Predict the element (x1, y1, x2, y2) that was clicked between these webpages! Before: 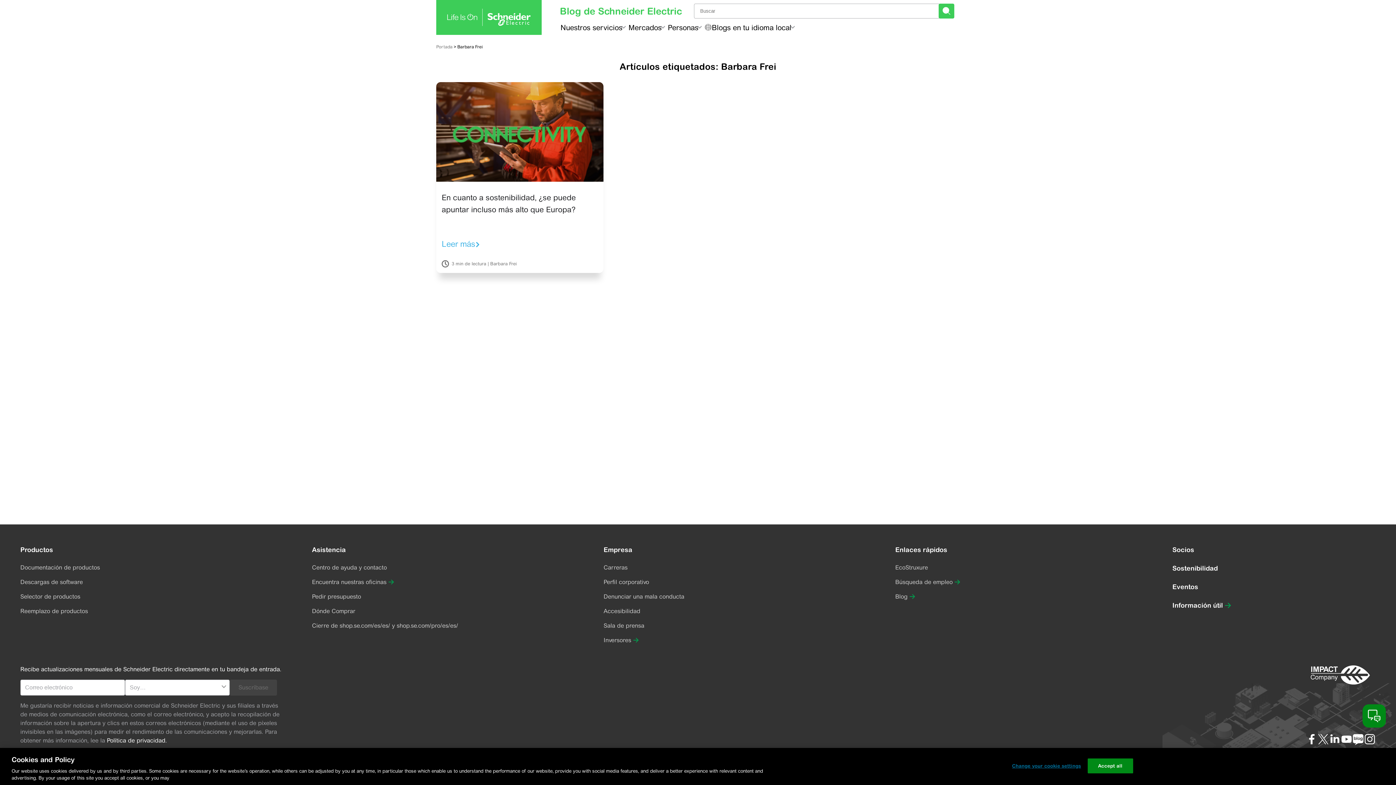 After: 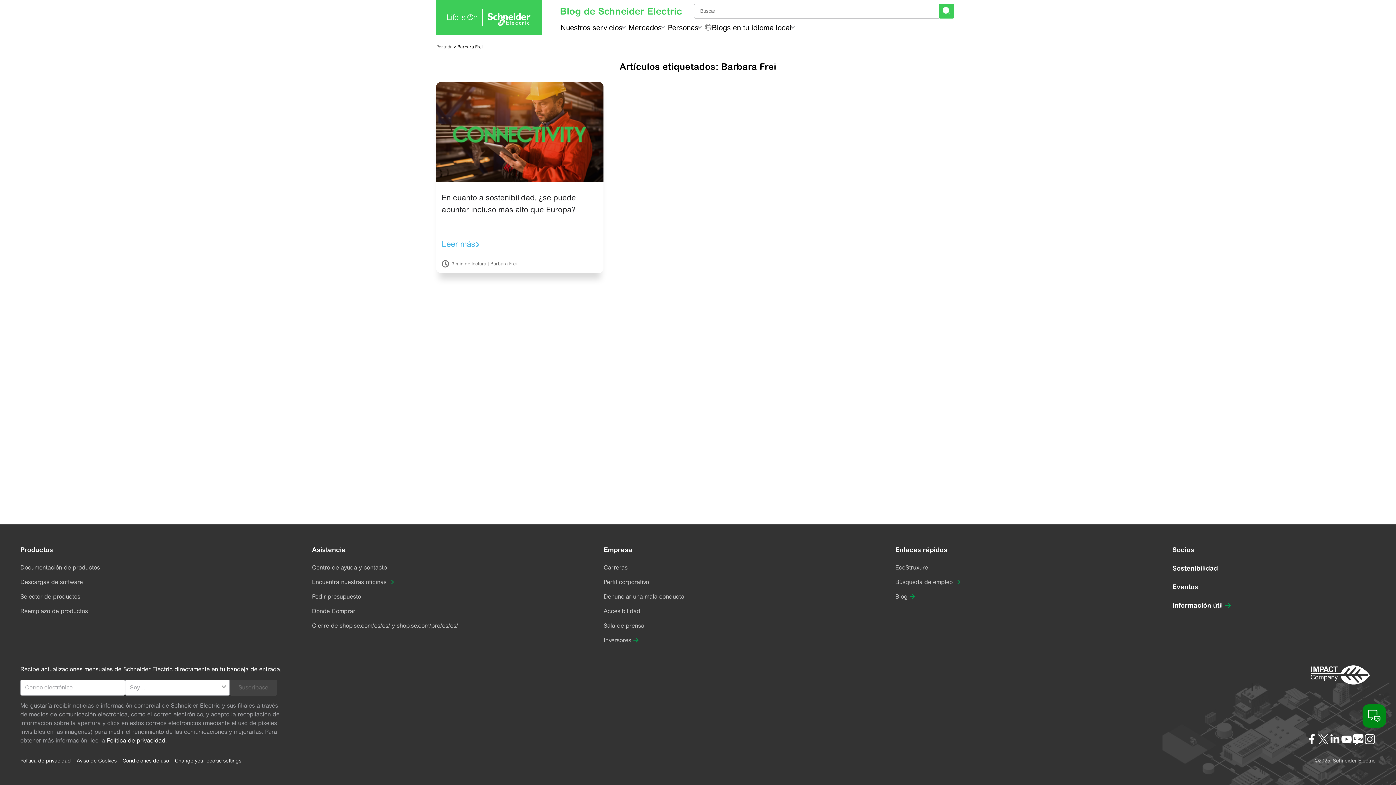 Action: bbox: (20, 563, 100, 572) label: Documentación de productos